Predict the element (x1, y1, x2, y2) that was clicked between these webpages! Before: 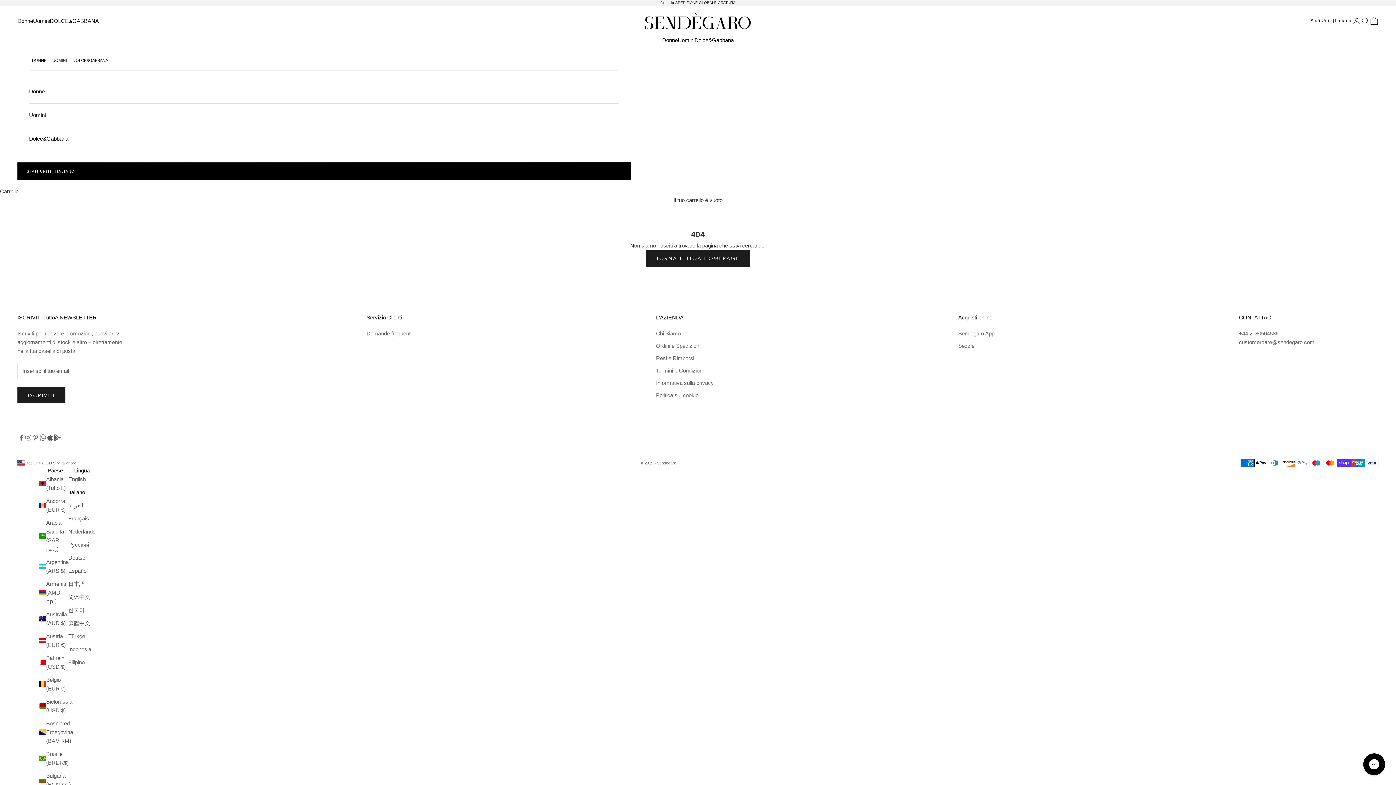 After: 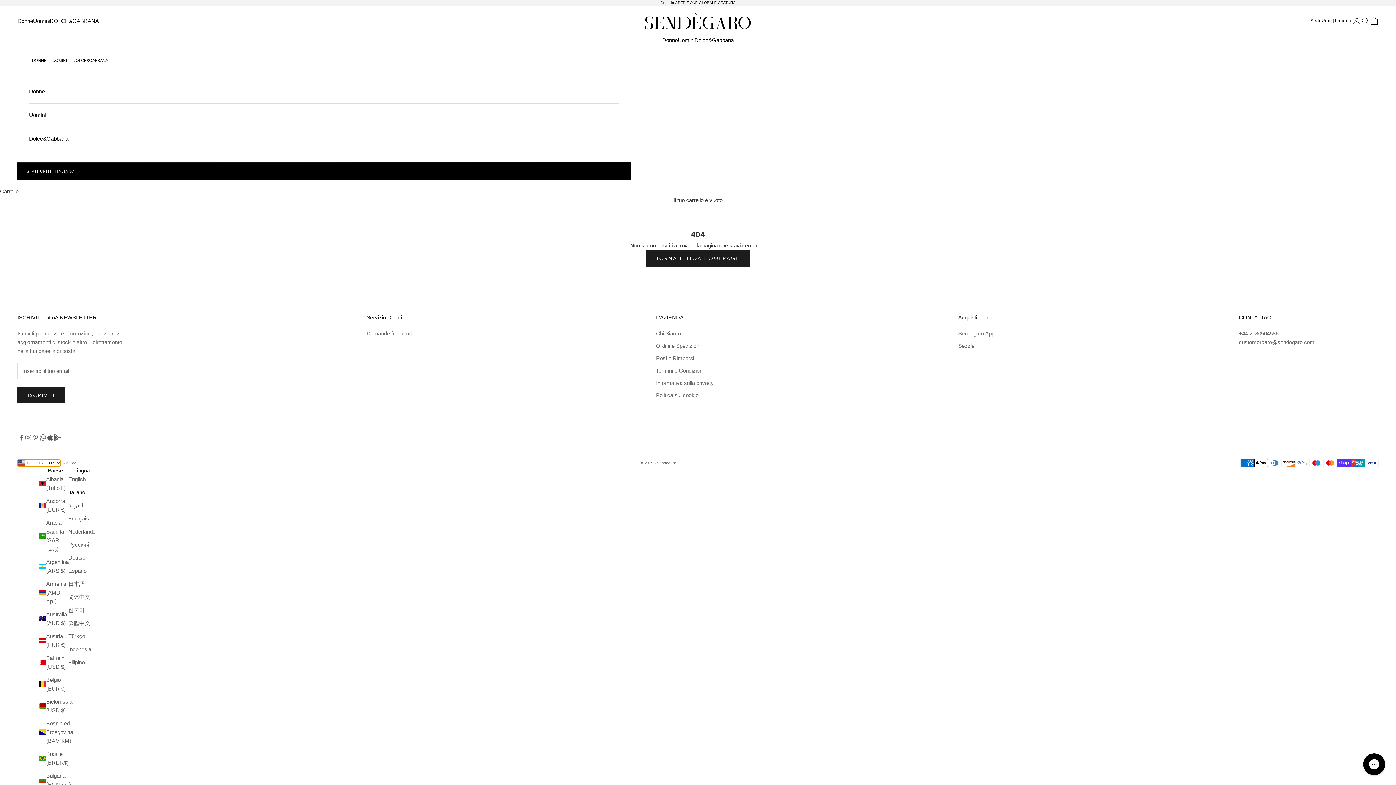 Action: bbox: (17, 459, 60, 466) label: Stati Uniti (USD $)